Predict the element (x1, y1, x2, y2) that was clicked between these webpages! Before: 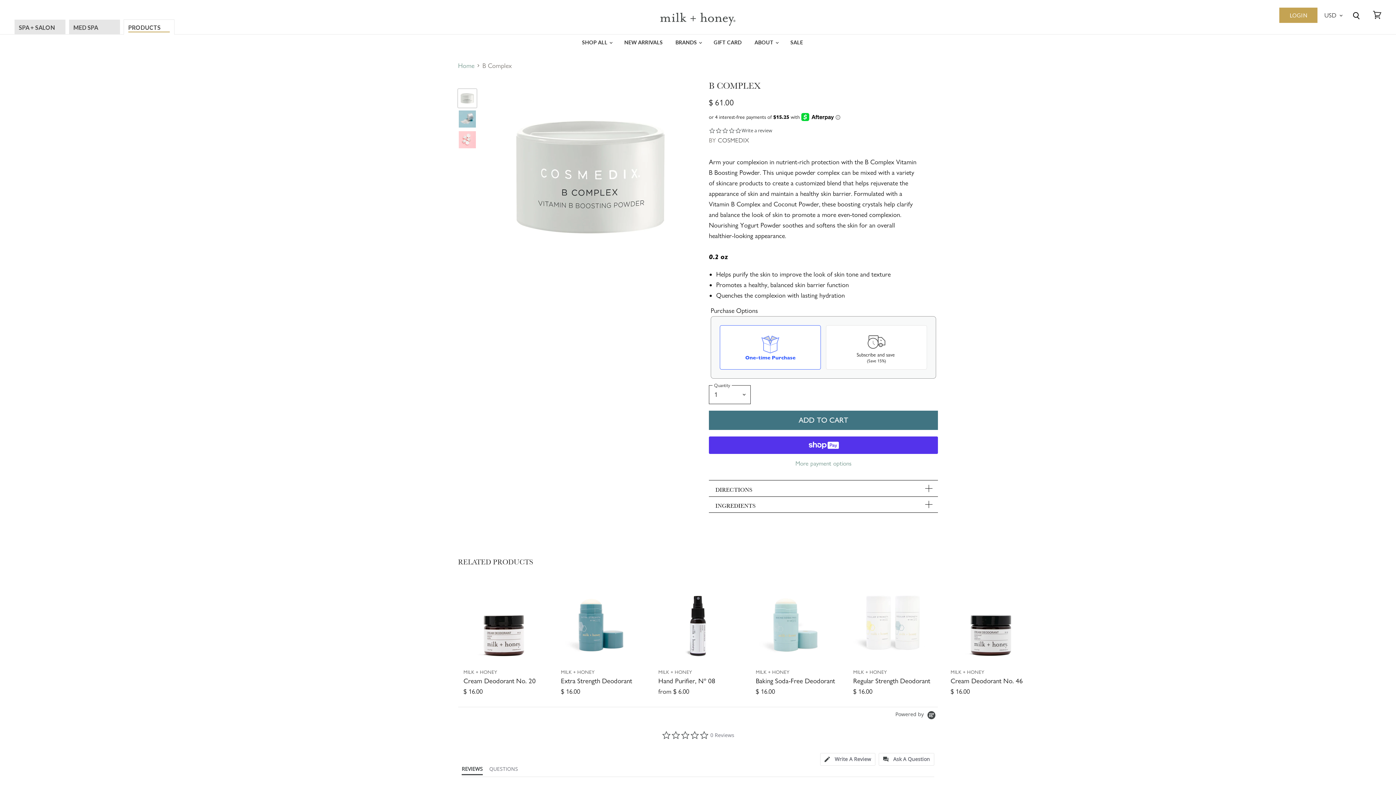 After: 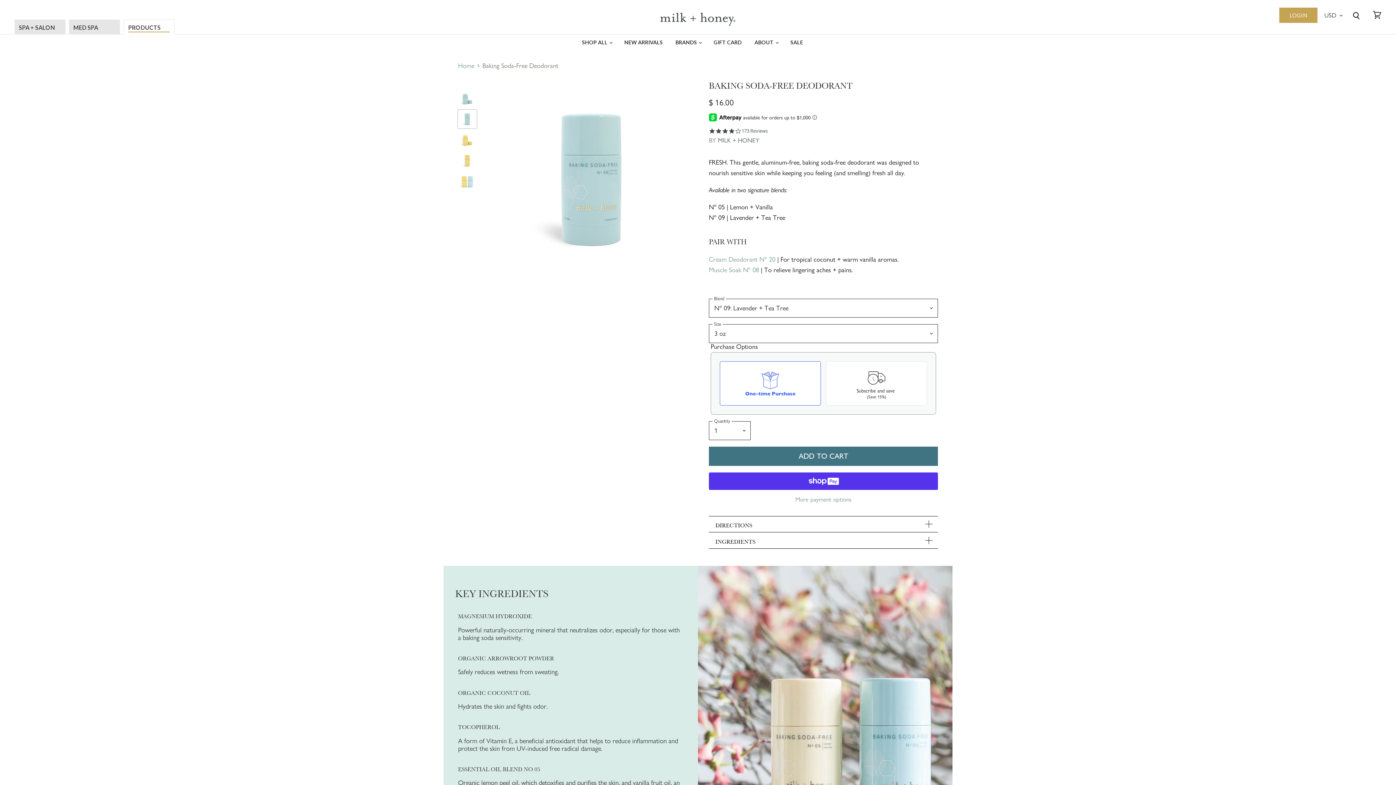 Action: label: Baking Soda-Free Deodorant bbox: (756, 677, 835, 685)